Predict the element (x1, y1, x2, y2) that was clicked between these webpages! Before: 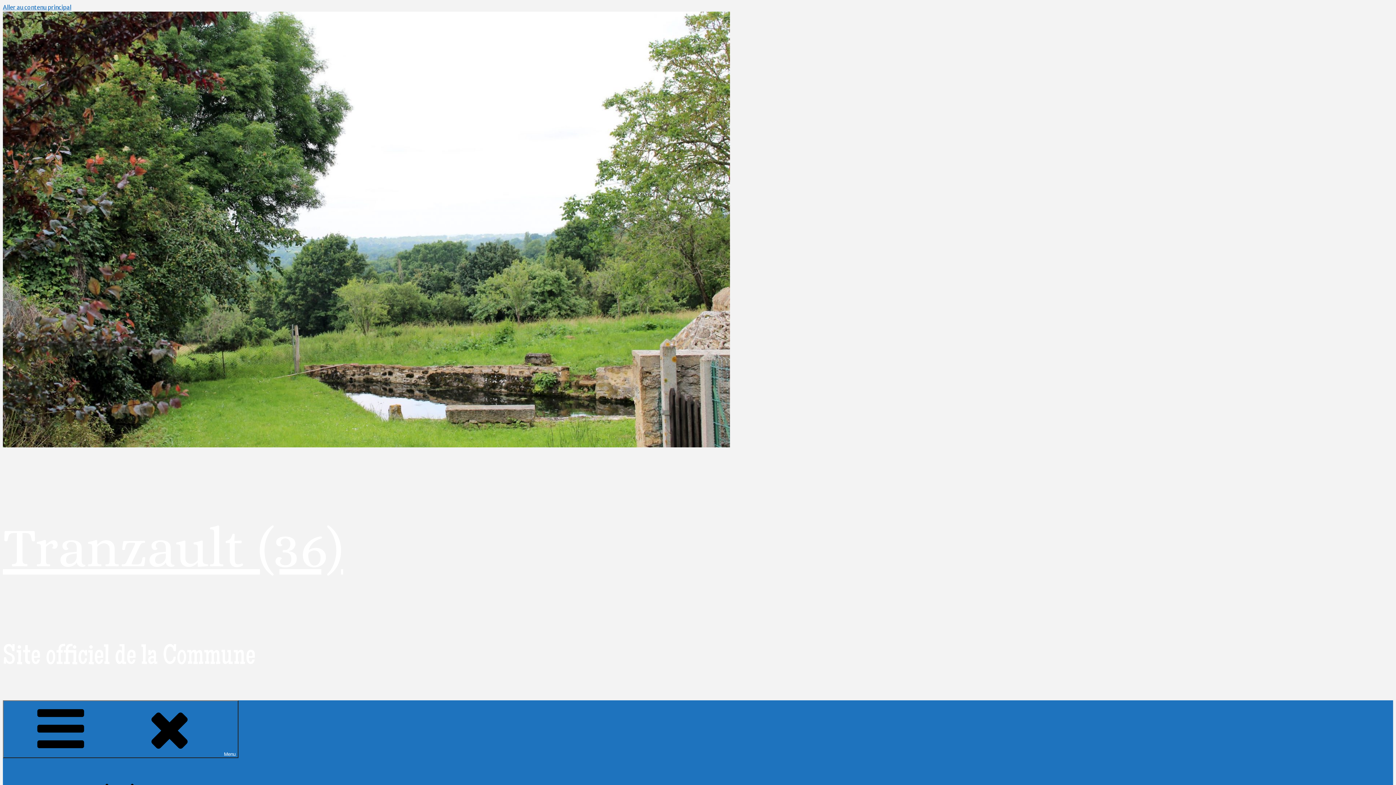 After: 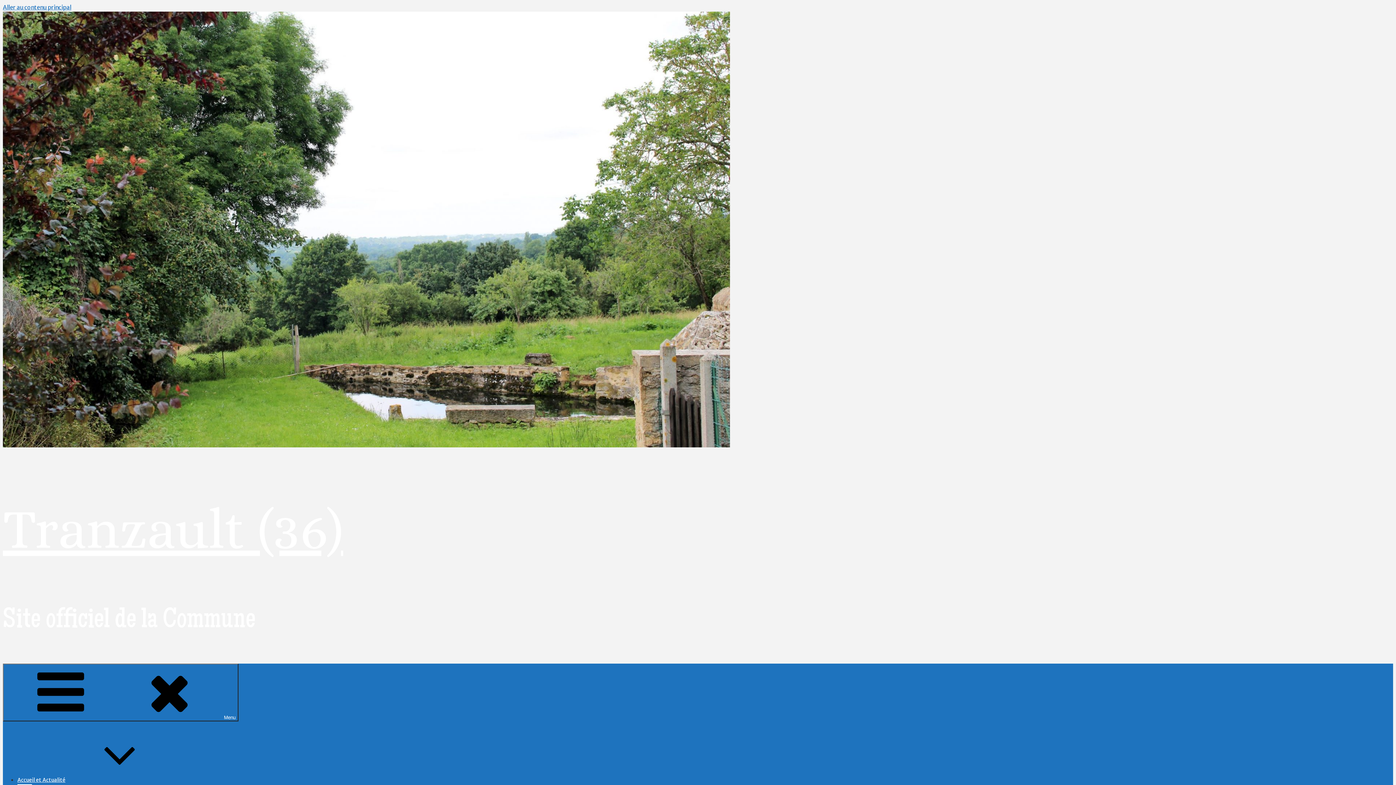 Action: bbox: (2, 515, 343, 579) label: Tranzault (36)